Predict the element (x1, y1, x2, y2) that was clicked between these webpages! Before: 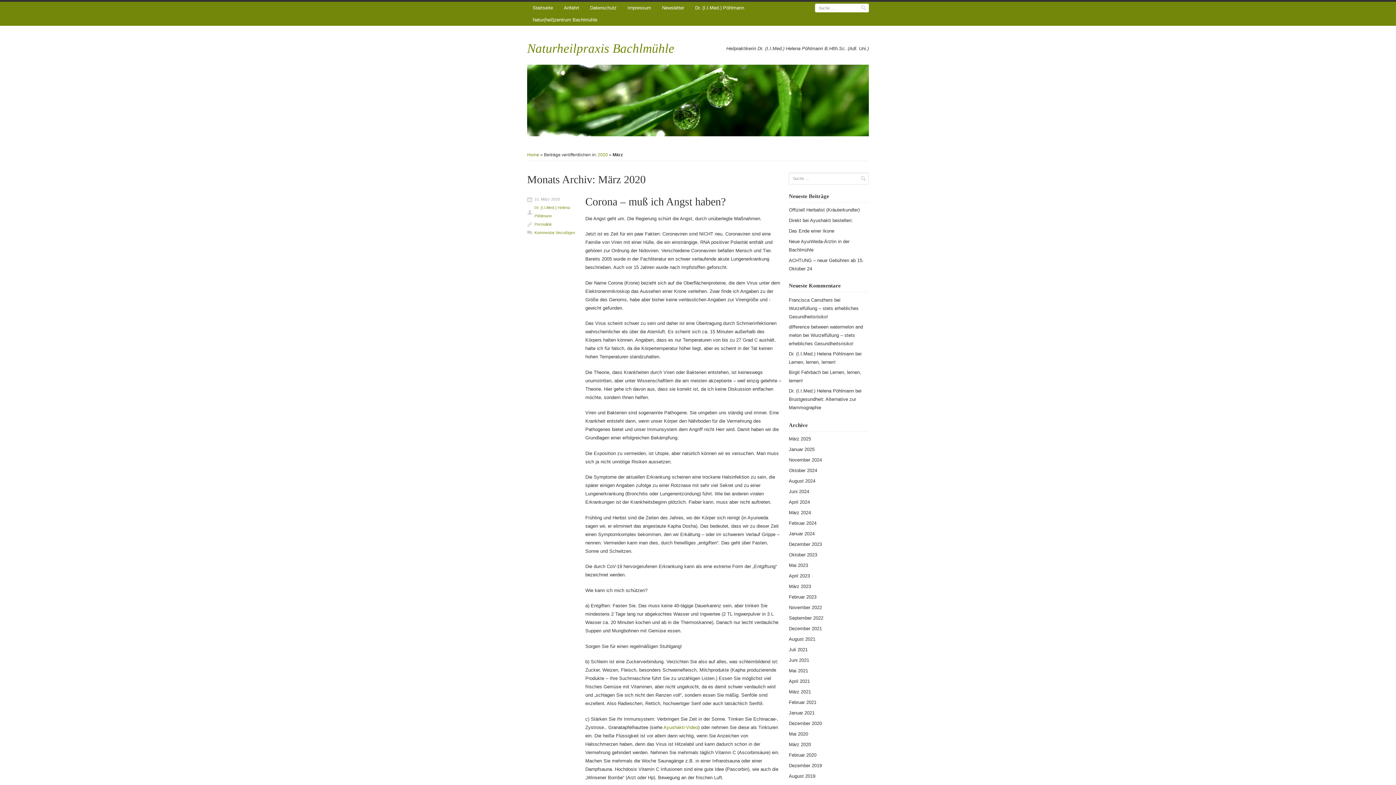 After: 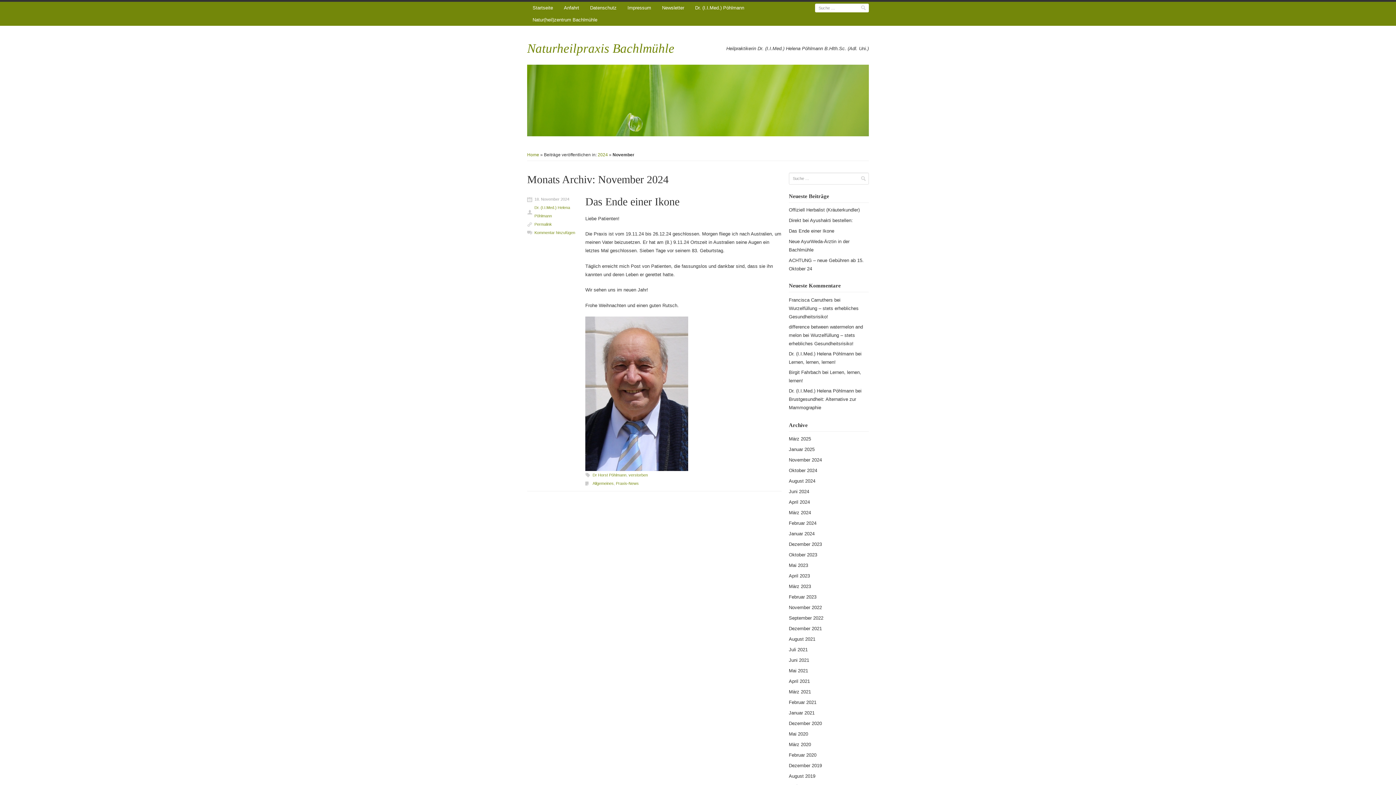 Action: label: November 2024 bbox: (789, 454, 822, 465)